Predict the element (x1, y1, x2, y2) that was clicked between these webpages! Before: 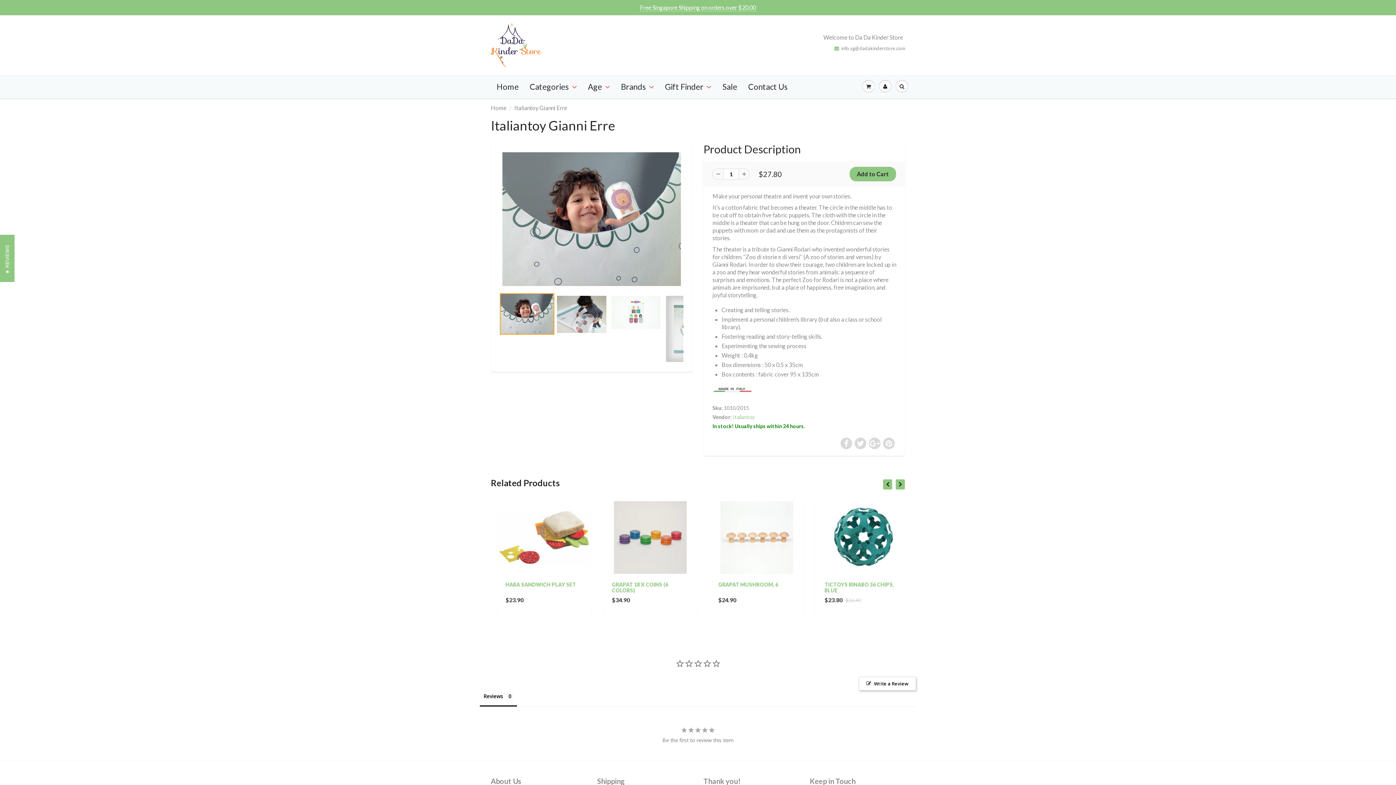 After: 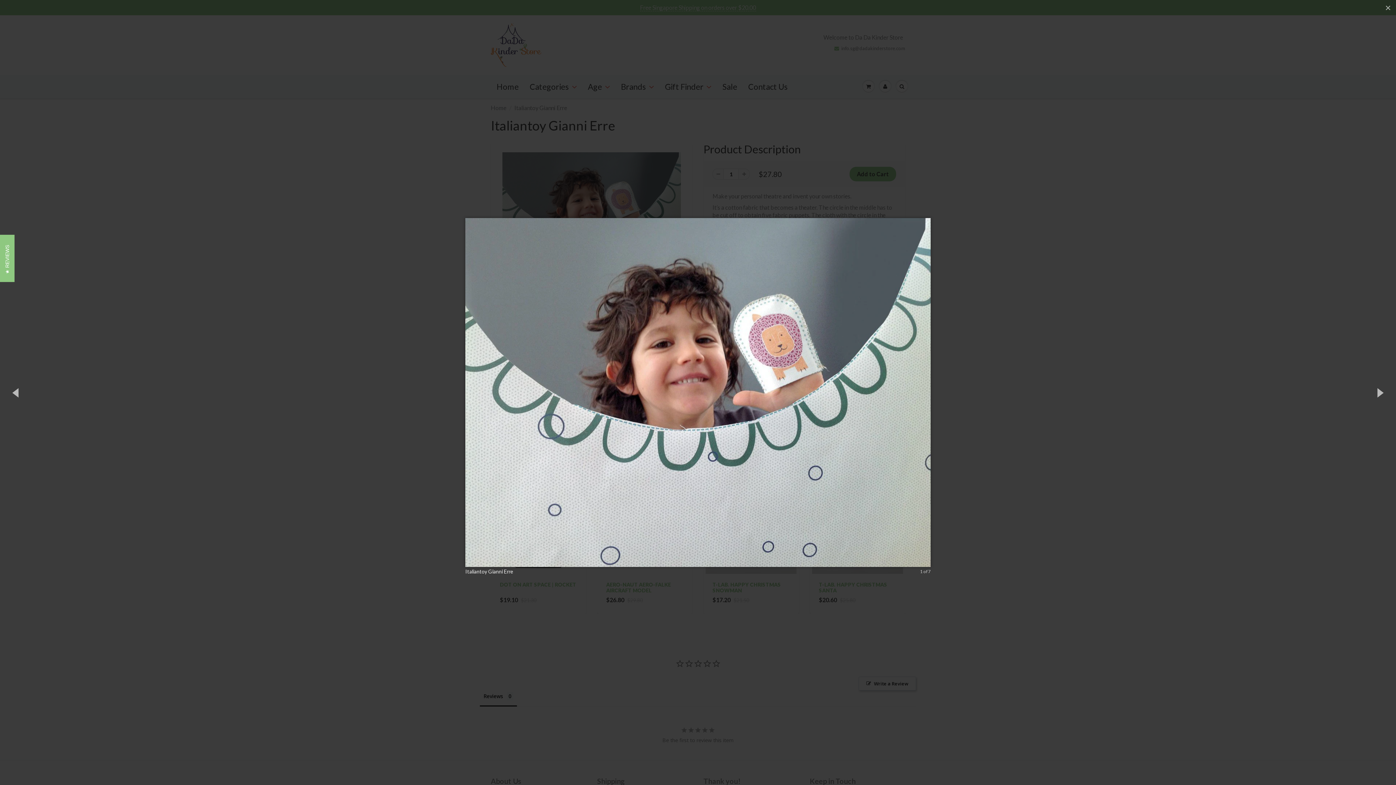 Action: bbox: (500, 149, 683, 288)